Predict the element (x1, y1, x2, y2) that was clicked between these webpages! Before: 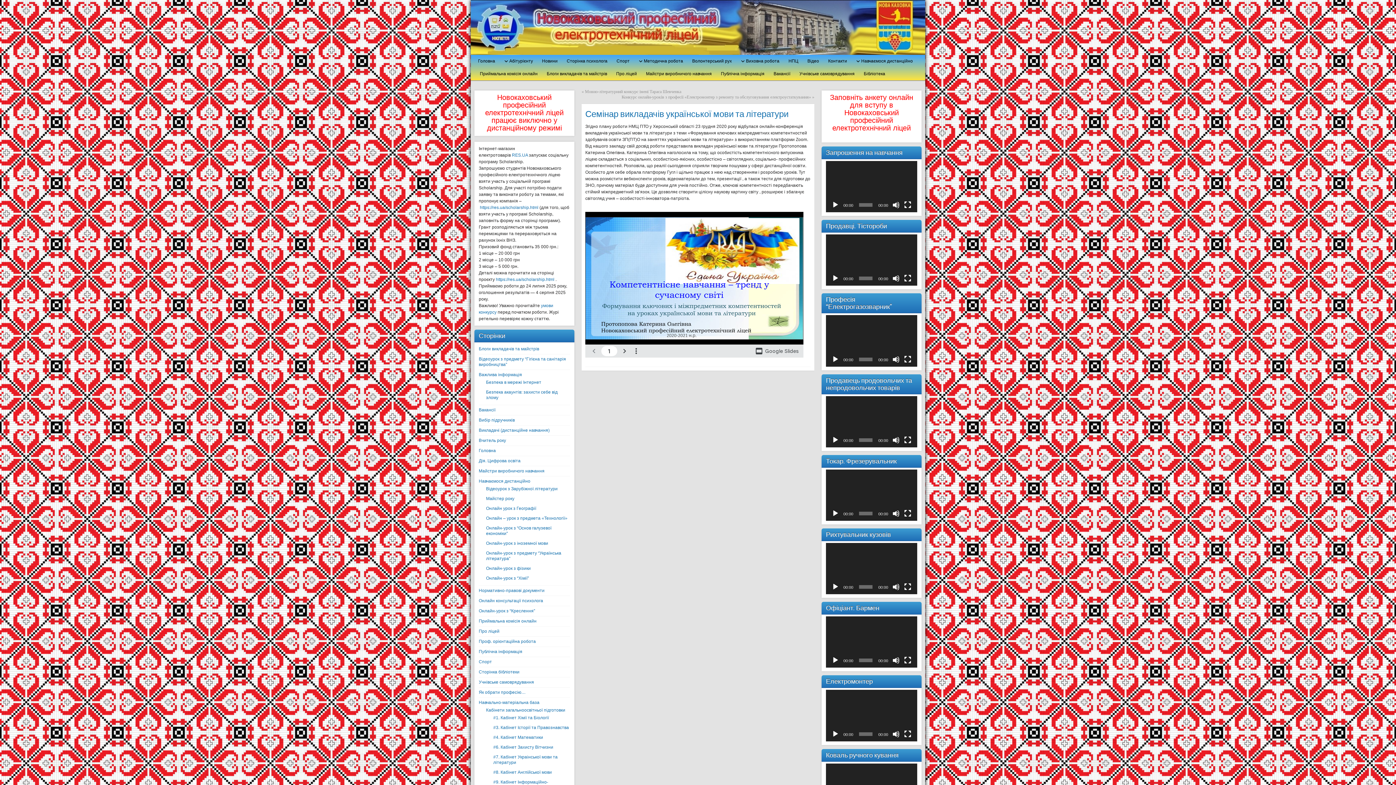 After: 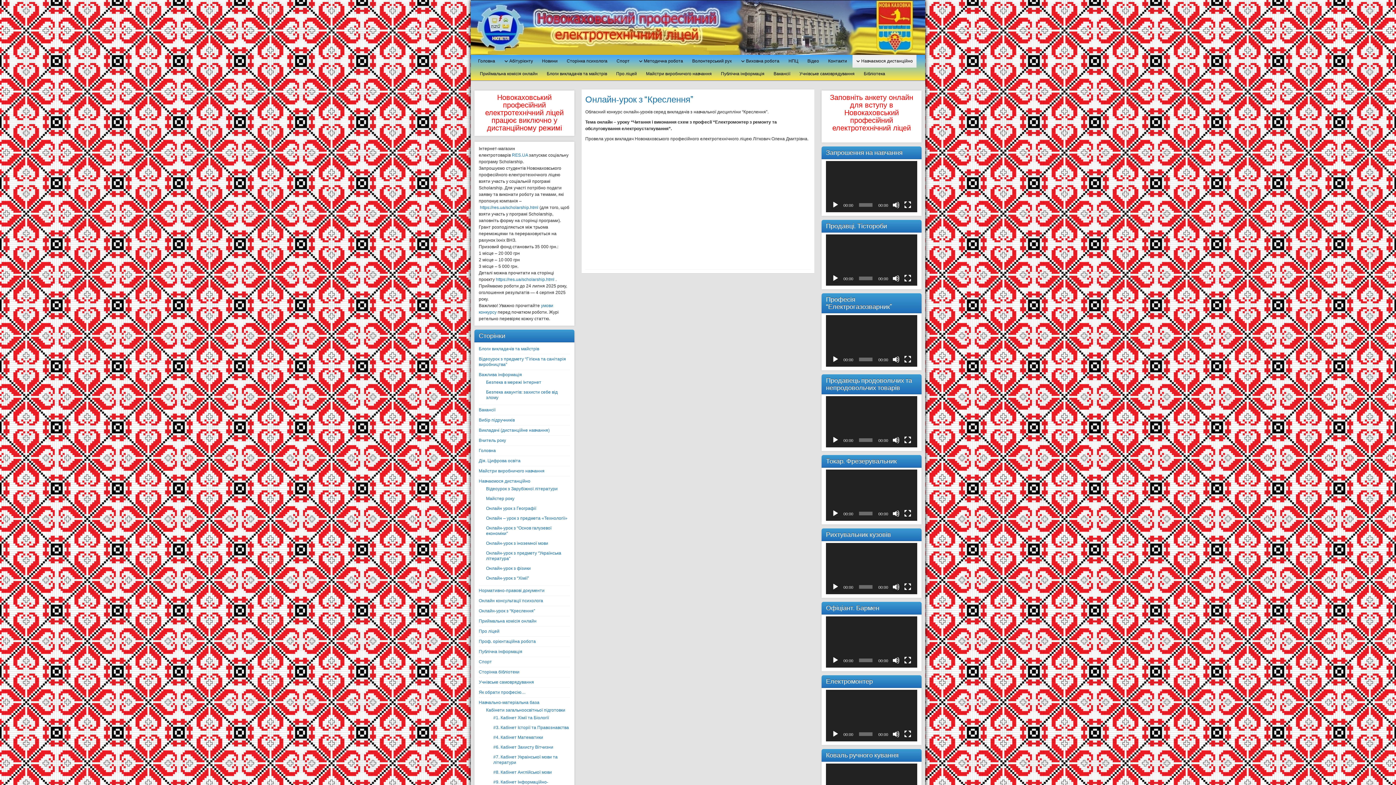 Action: label: Онлайн-урок з “Креслення” bbox: (478, 608, 535, 613)